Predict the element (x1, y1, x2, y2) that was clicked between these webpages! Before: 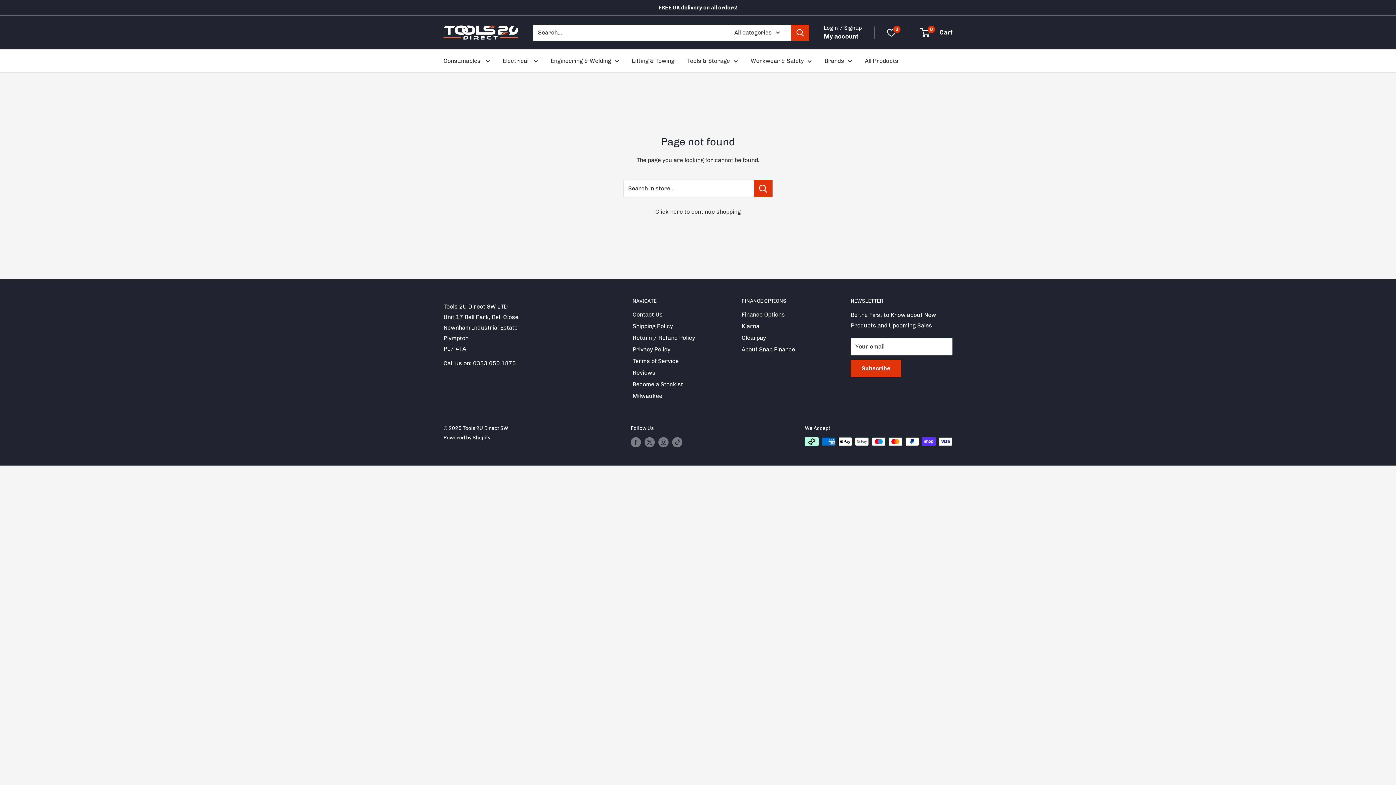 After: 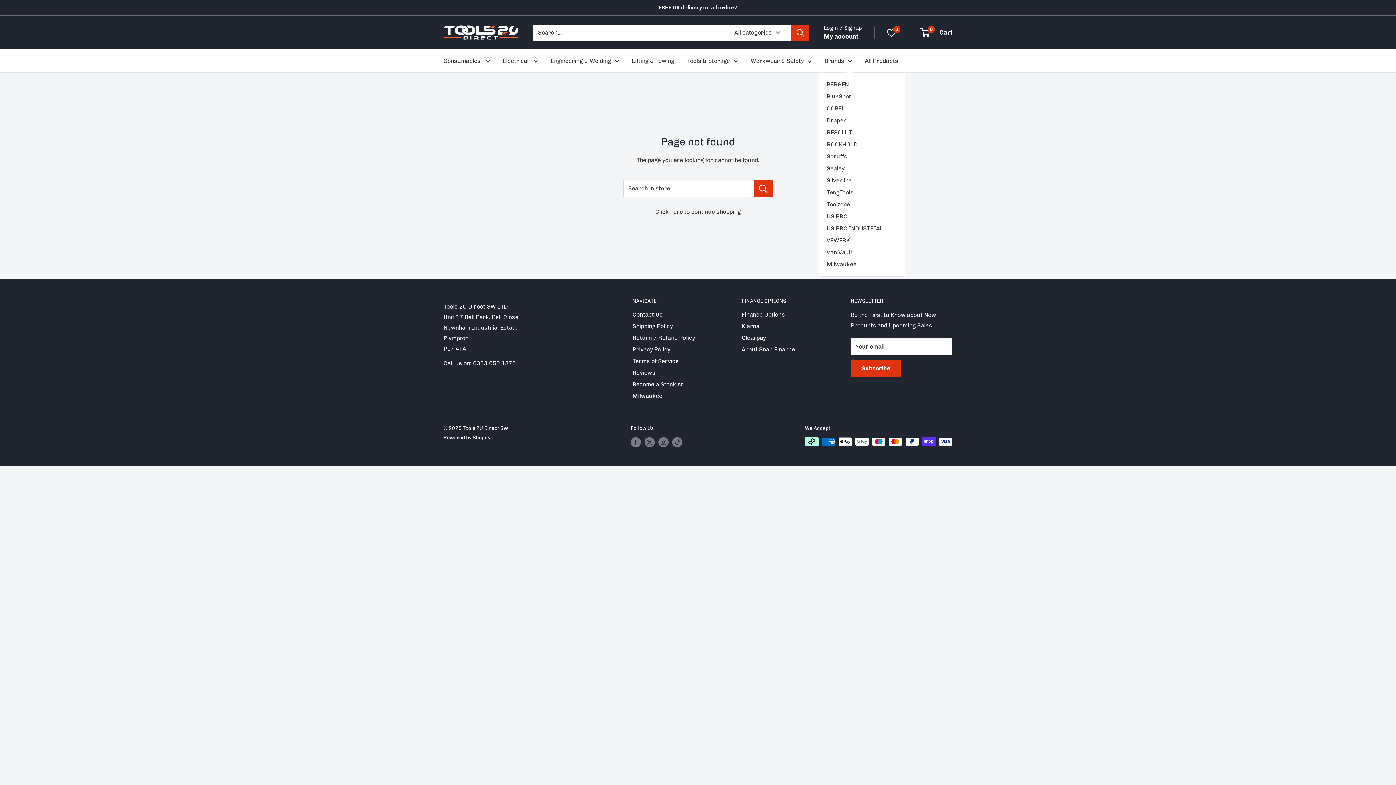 Action: label: Brands bbox: (824, 55, 852, 66)